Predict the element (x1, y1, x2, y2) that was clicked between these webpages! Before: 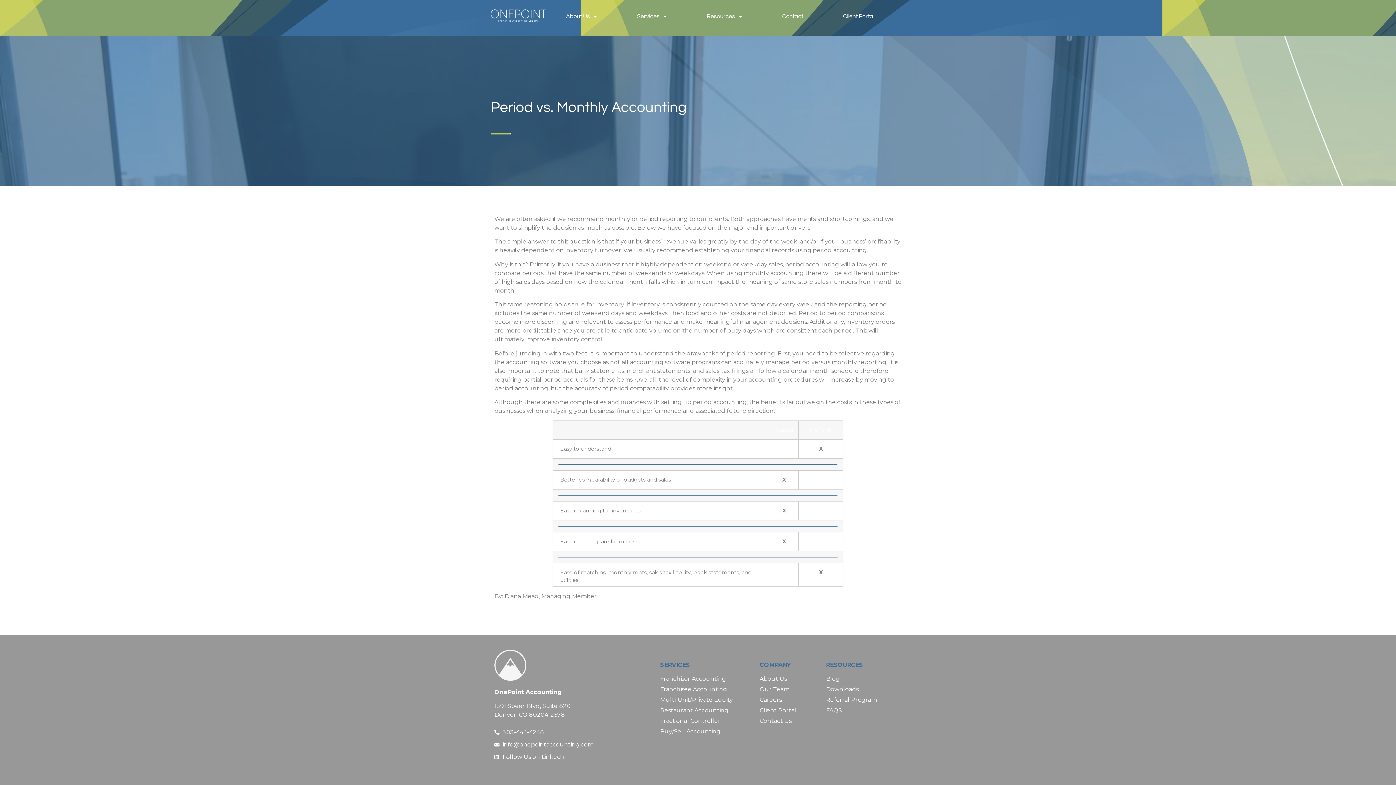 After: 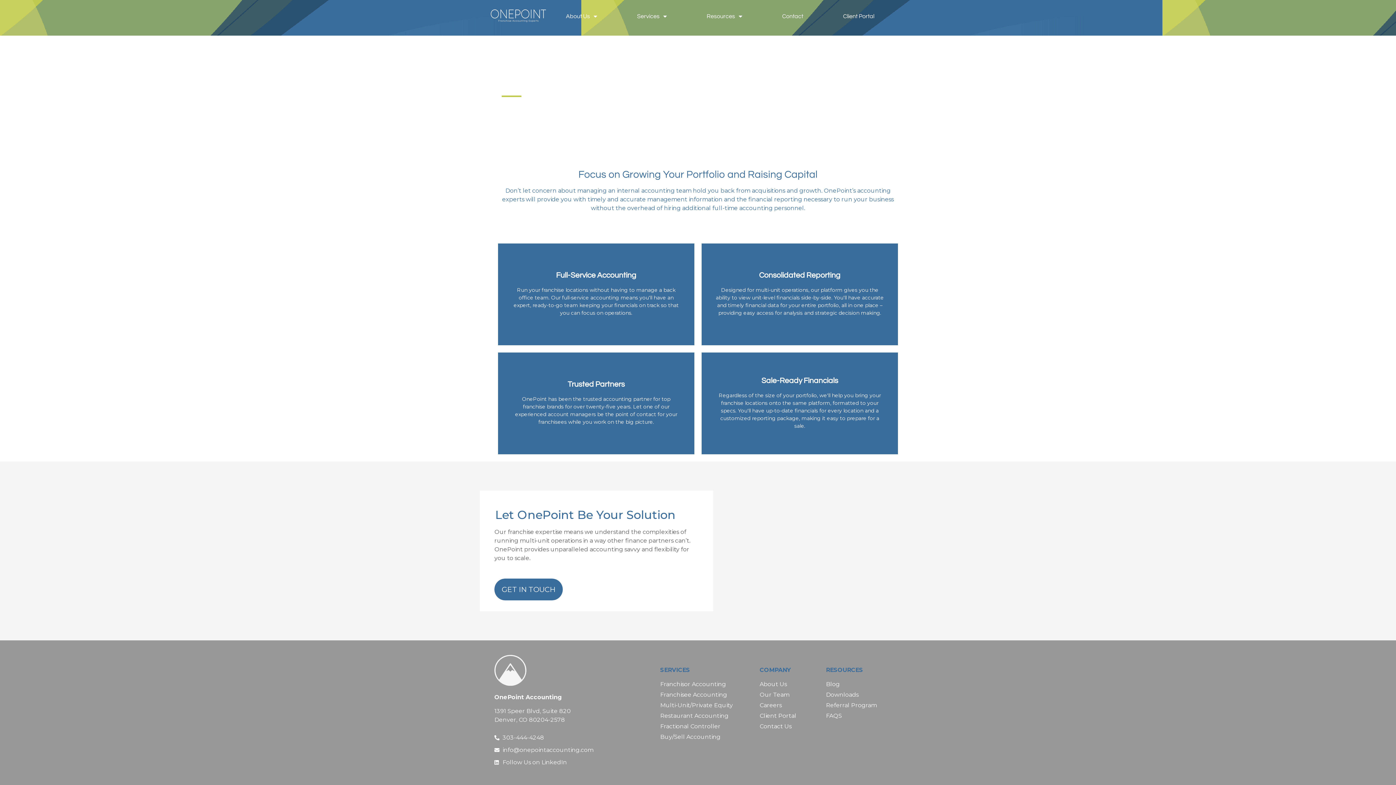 Action: label: Multi-Unit/Private Equity bbox: (660, 696, 752, 704)